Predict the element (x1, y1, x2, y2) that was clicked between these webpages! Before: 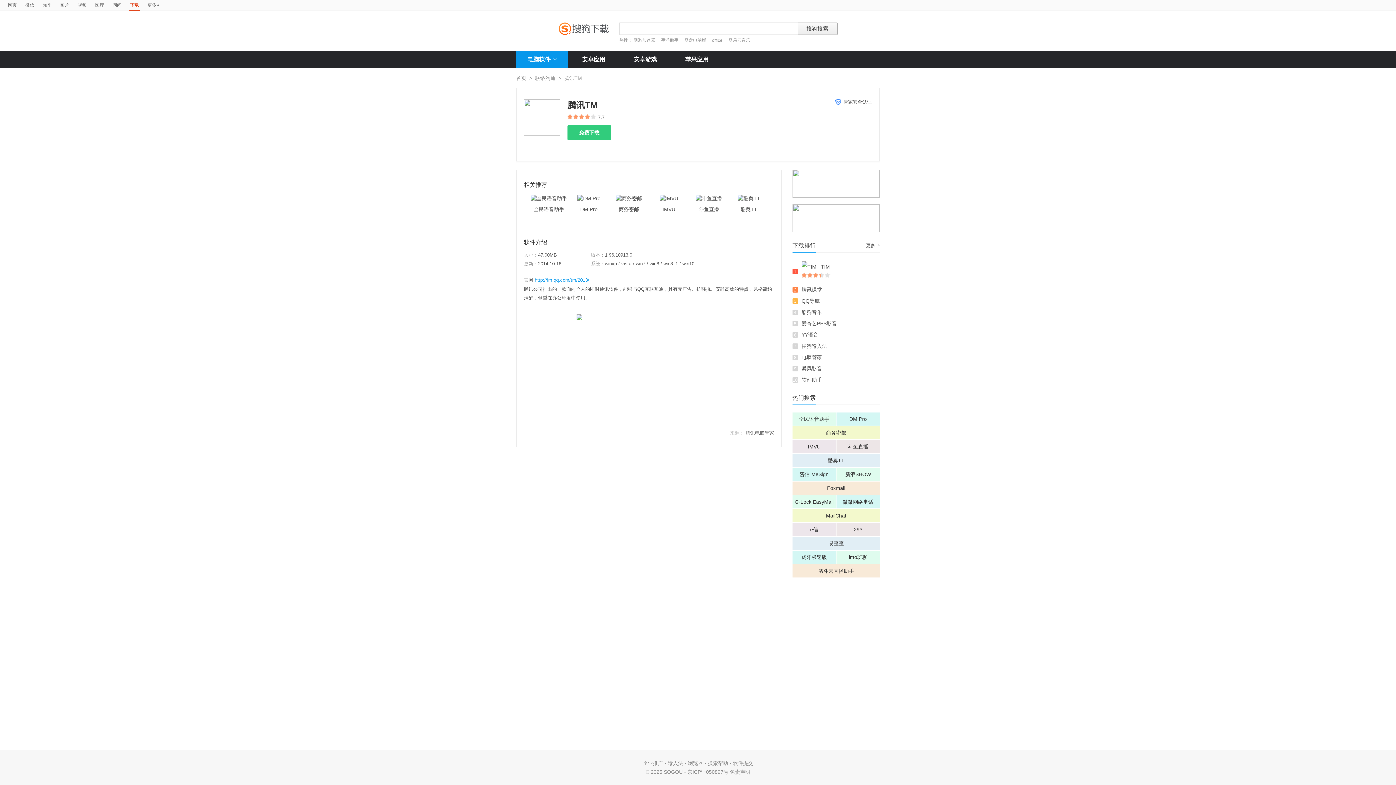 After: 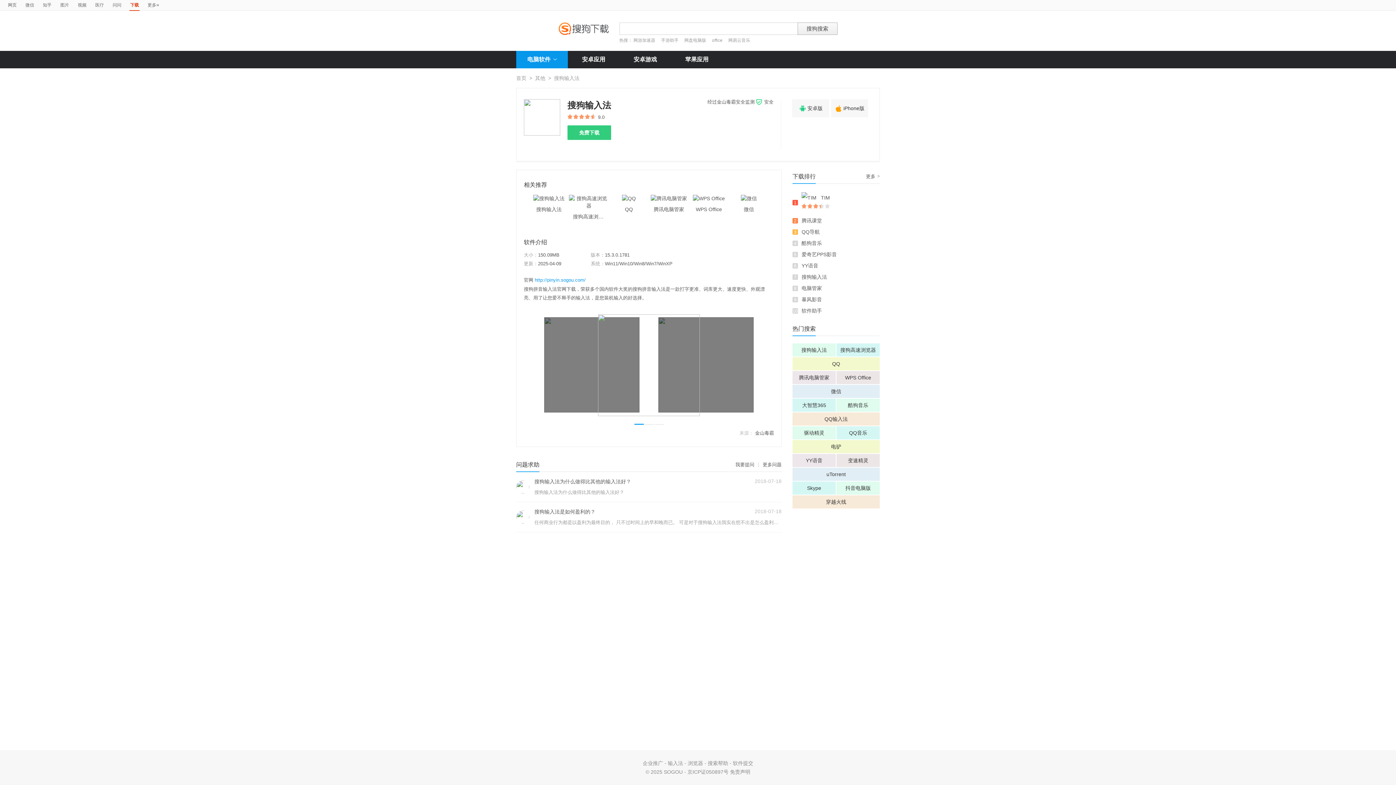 Action: label: 搜狗输入法 bbox: (801, 343, 827, 349)